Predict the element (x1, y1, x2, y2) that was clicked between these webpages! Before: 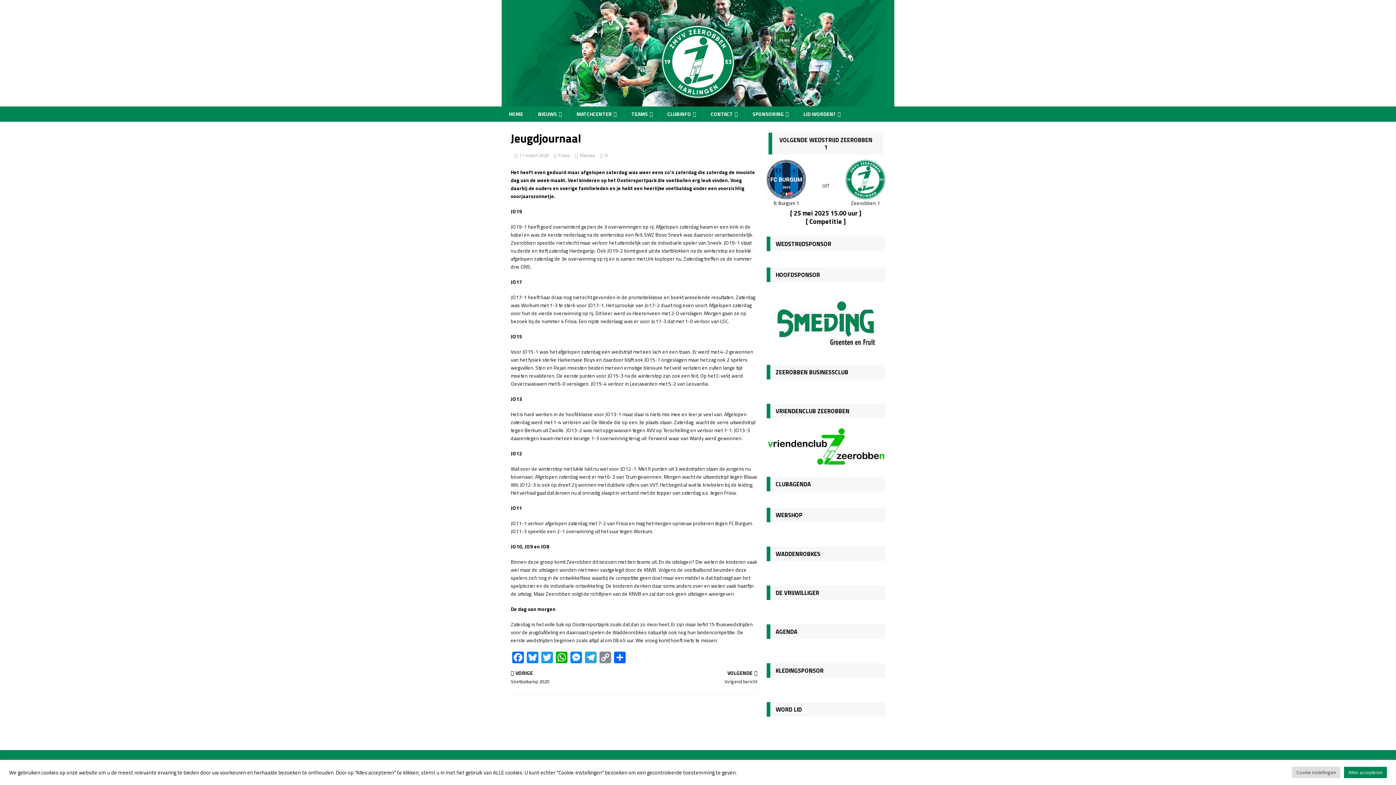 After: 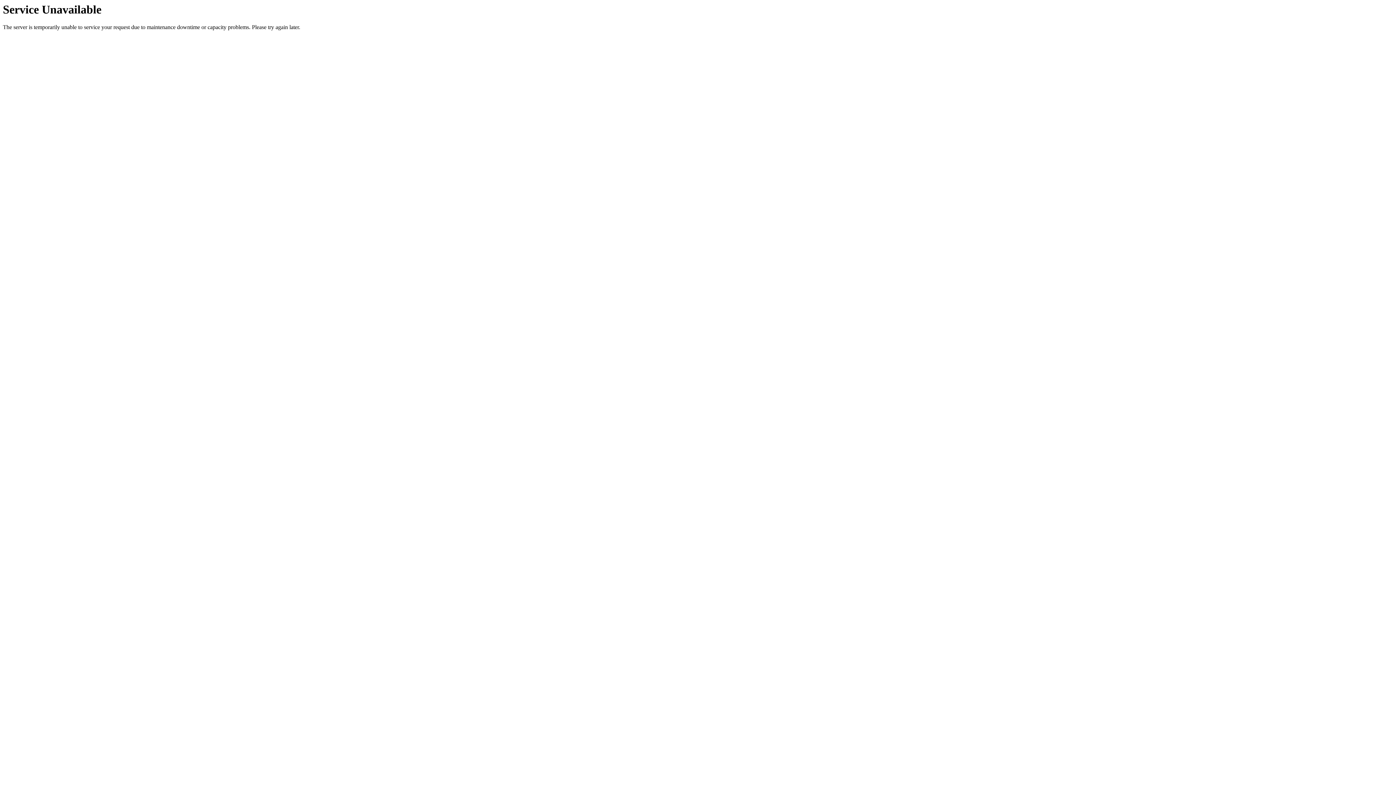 Action: bbox: (530, 106, 569, 121) label: NIEUWS